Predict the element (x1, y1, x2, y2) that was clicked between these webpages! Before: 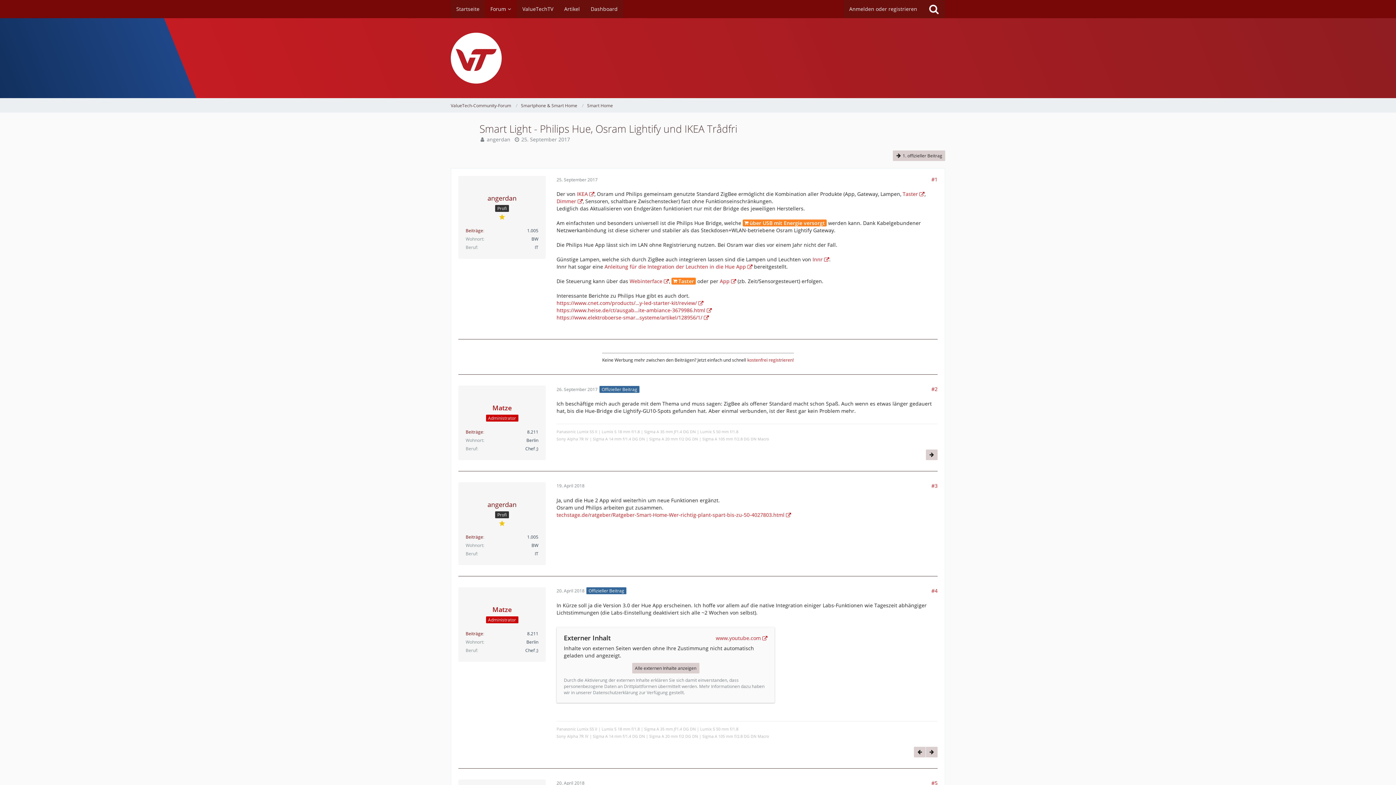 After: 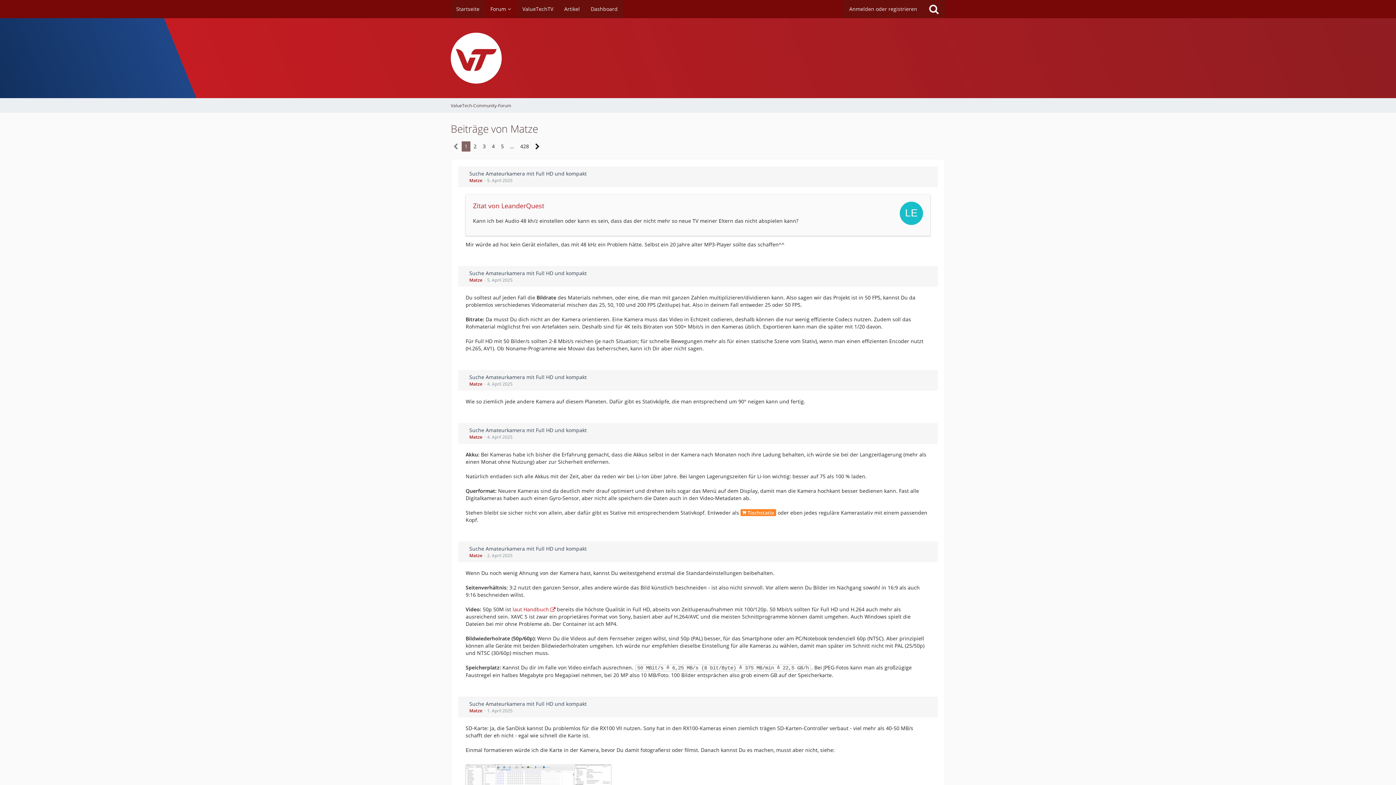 Action: label: Beiträge von Matze bbox: (465, 630, 483, 636)